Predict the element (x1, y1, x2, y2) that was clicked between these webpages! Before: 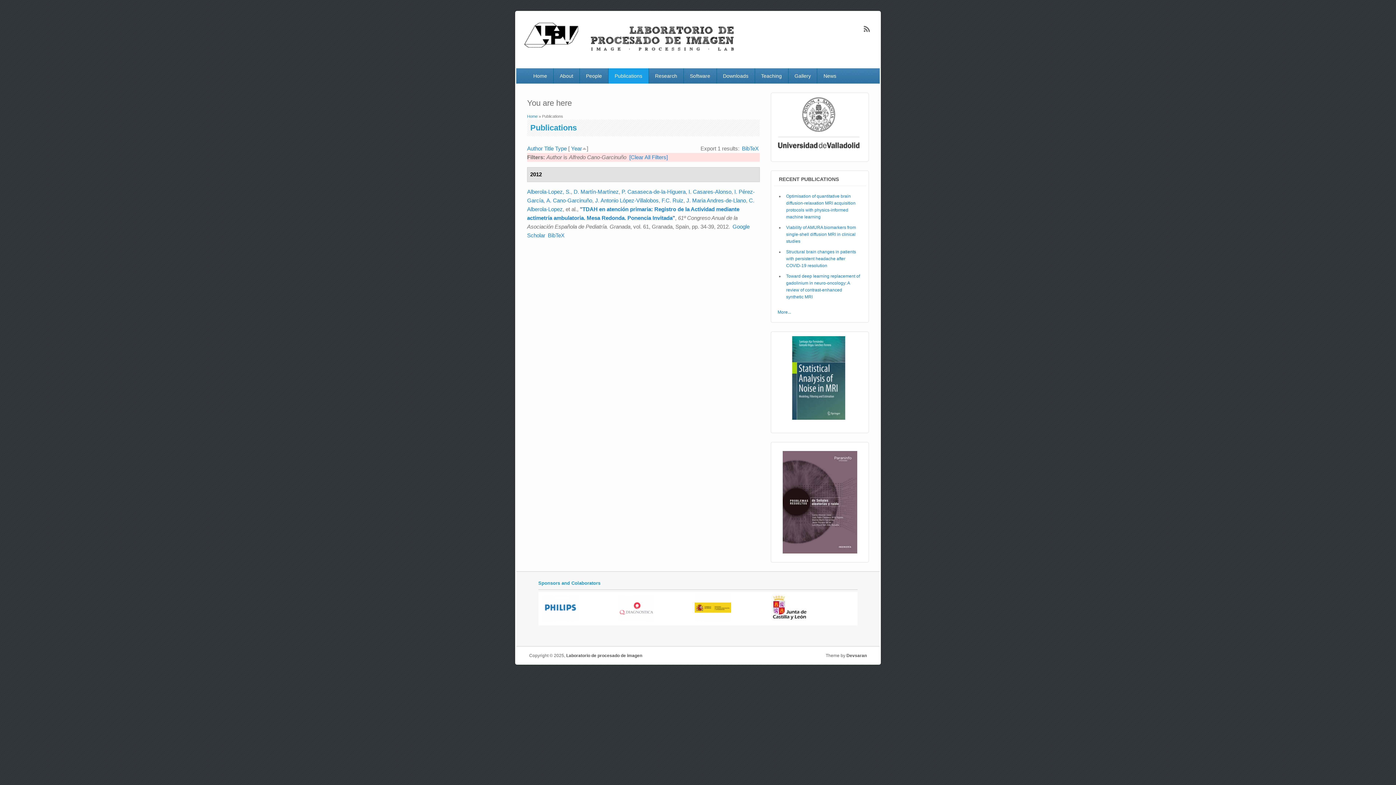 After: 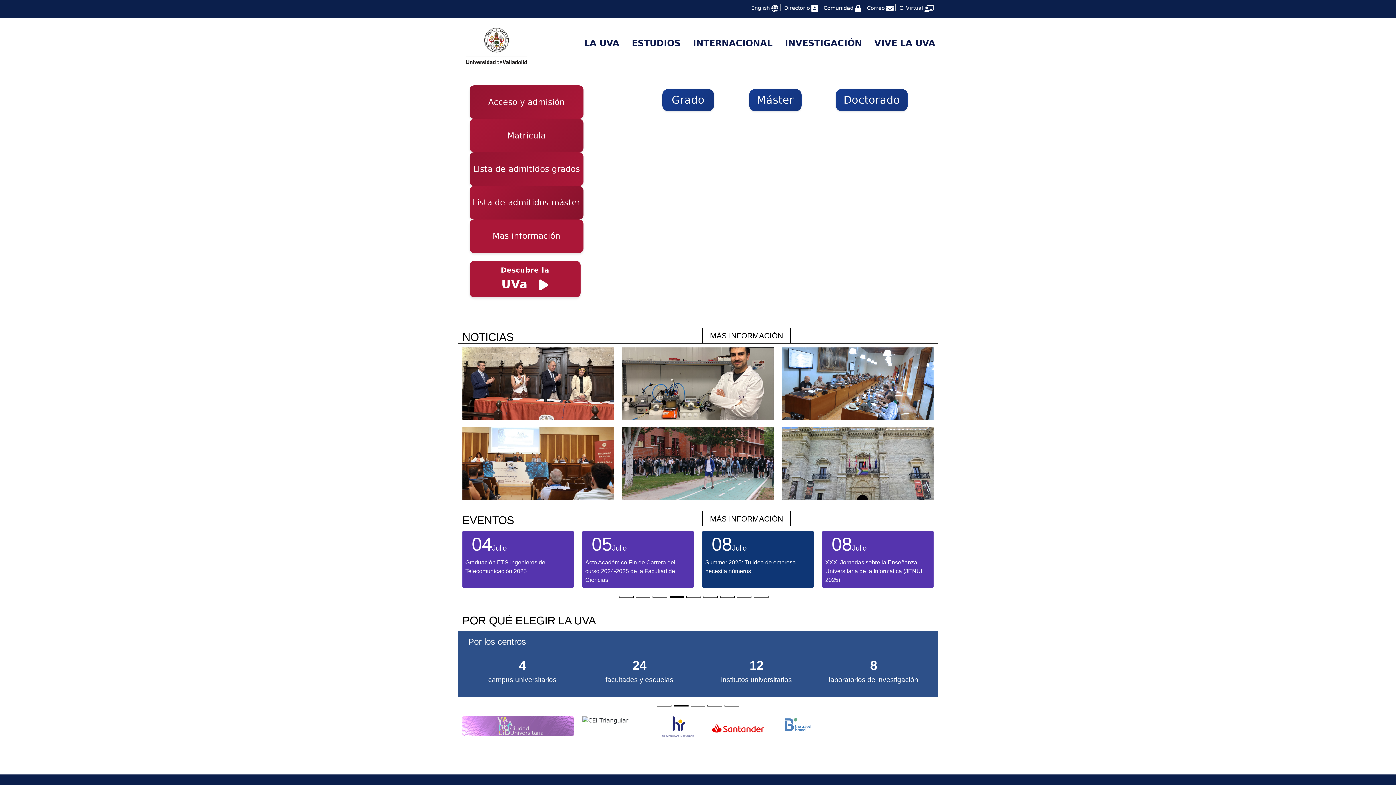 Action: bbox: (777, 144, 859, 149)